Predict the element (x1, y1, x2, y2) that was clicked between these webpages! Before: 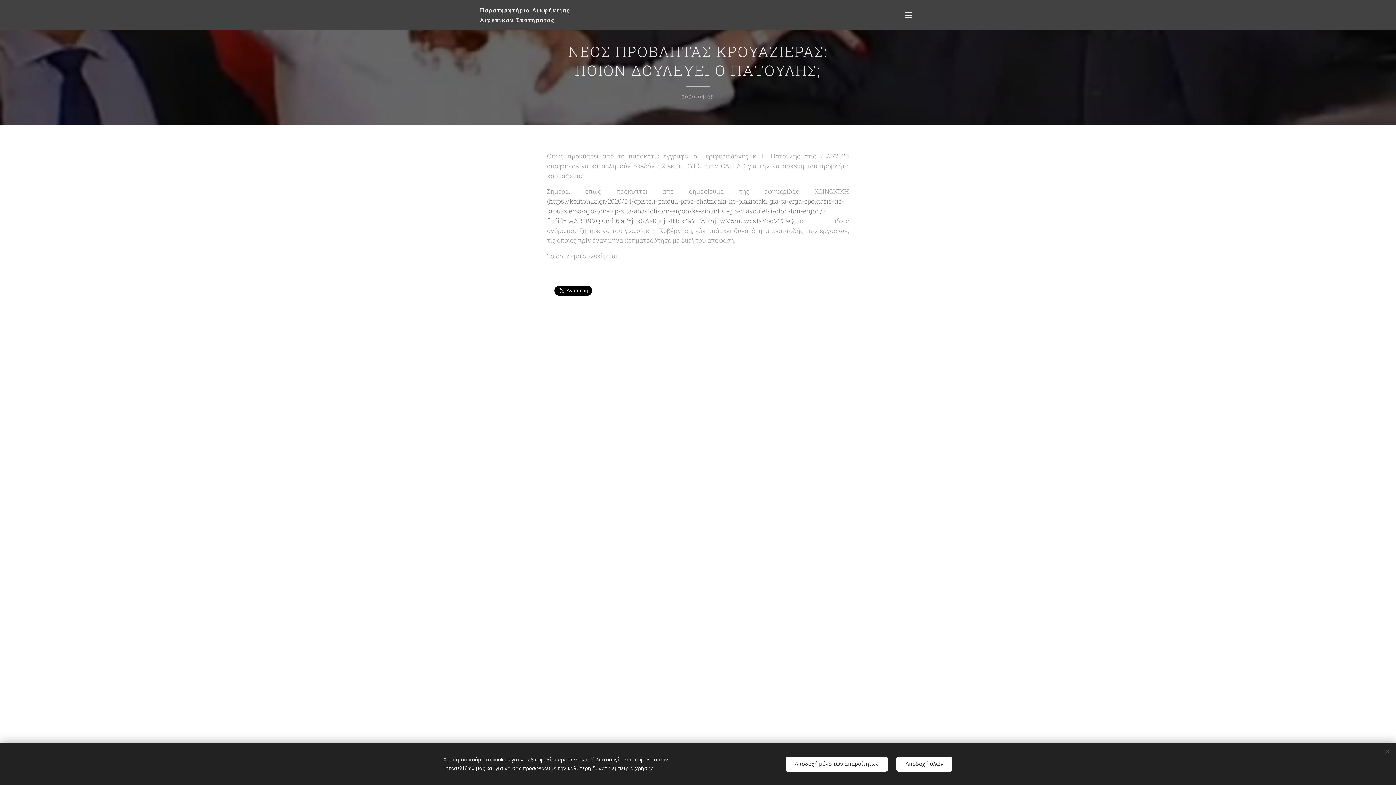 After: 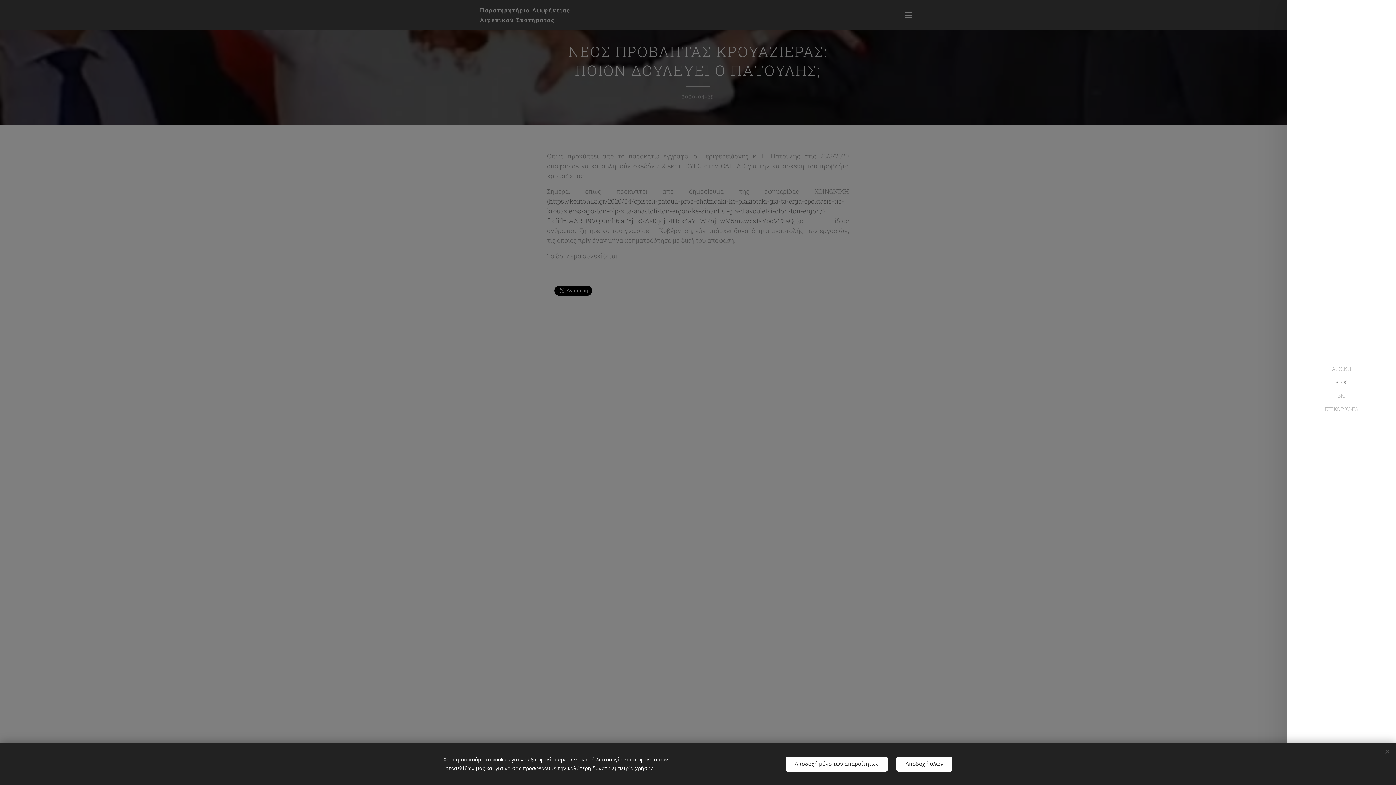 Action: label: Μενού bbox: (905, 7, 916, 22)